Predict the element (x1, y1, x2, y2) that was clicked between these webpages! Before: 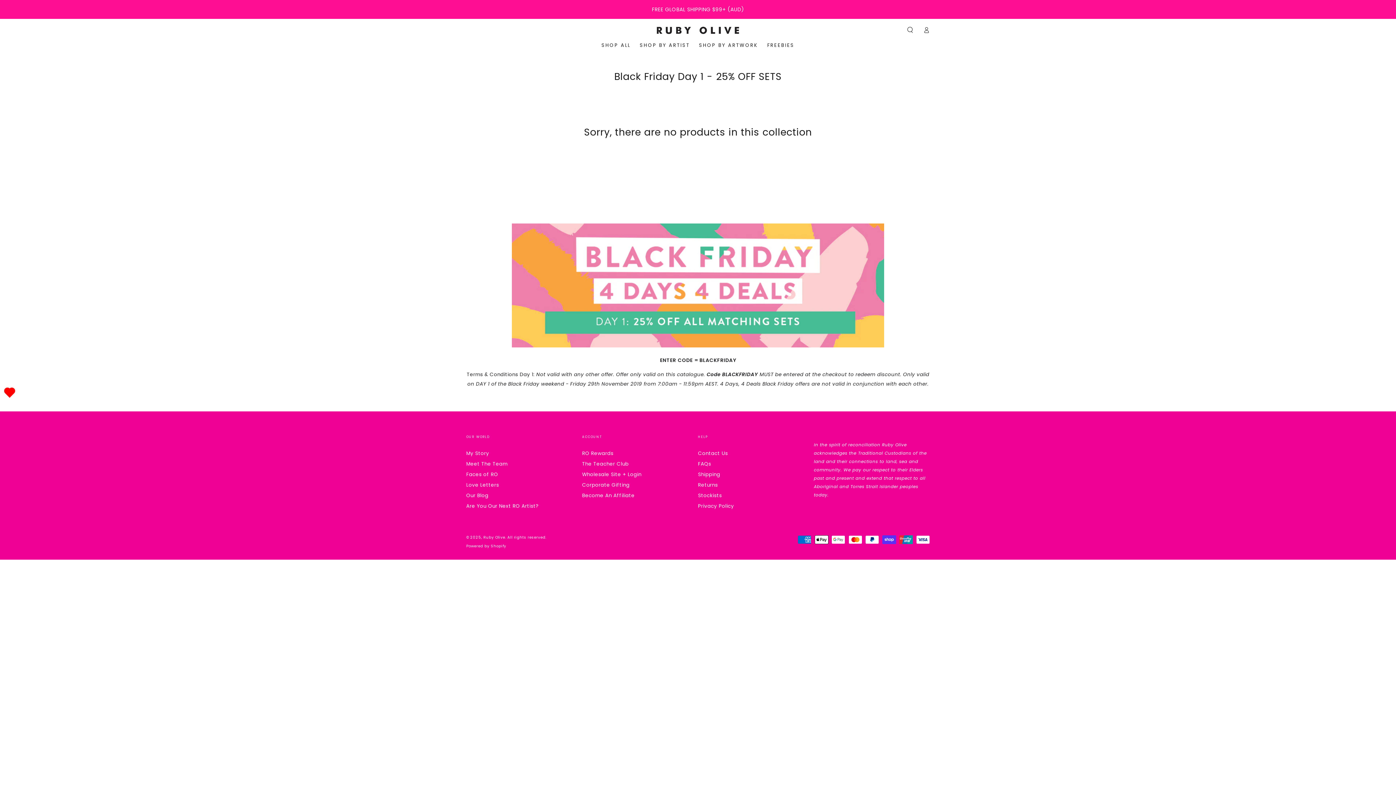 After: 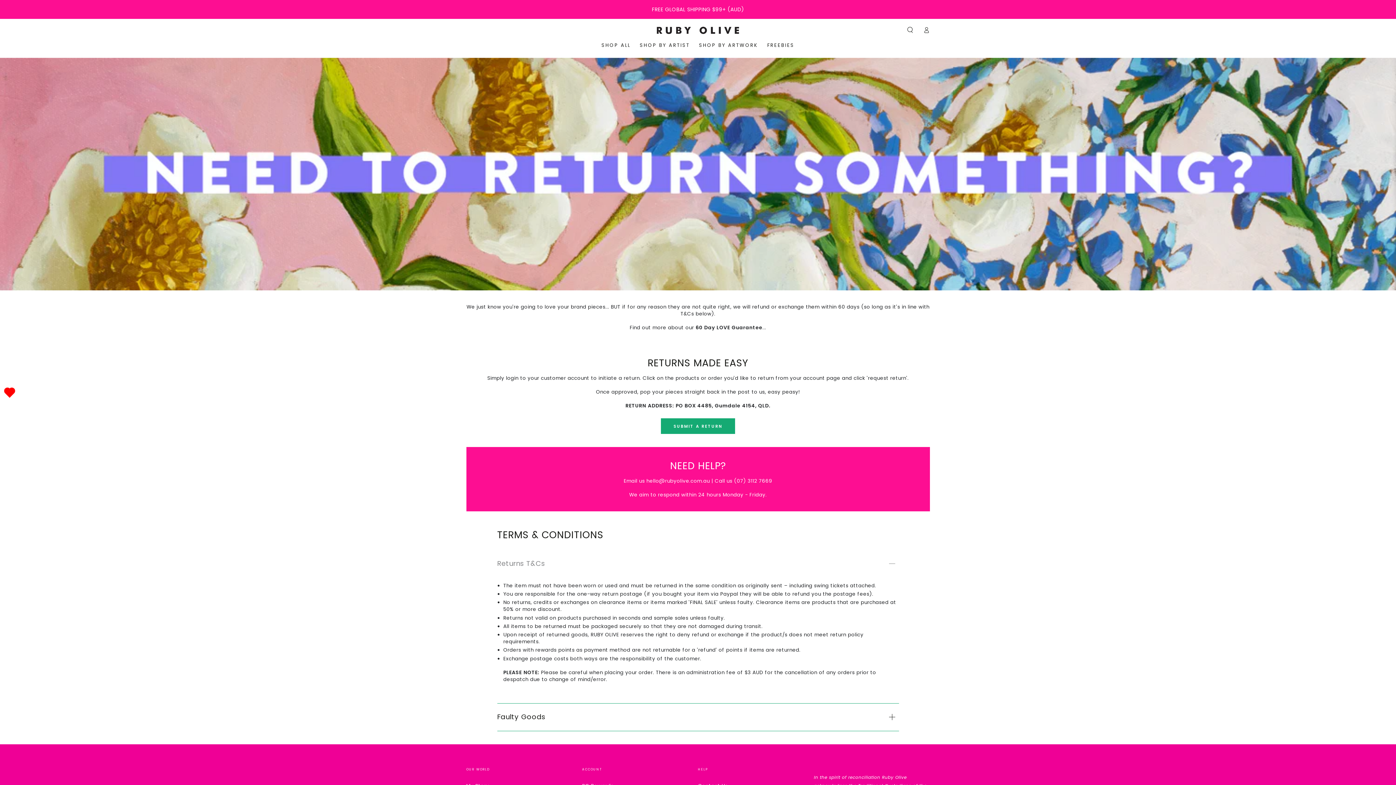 Action: label: Returns bbox: (698, 481, 718, 488)